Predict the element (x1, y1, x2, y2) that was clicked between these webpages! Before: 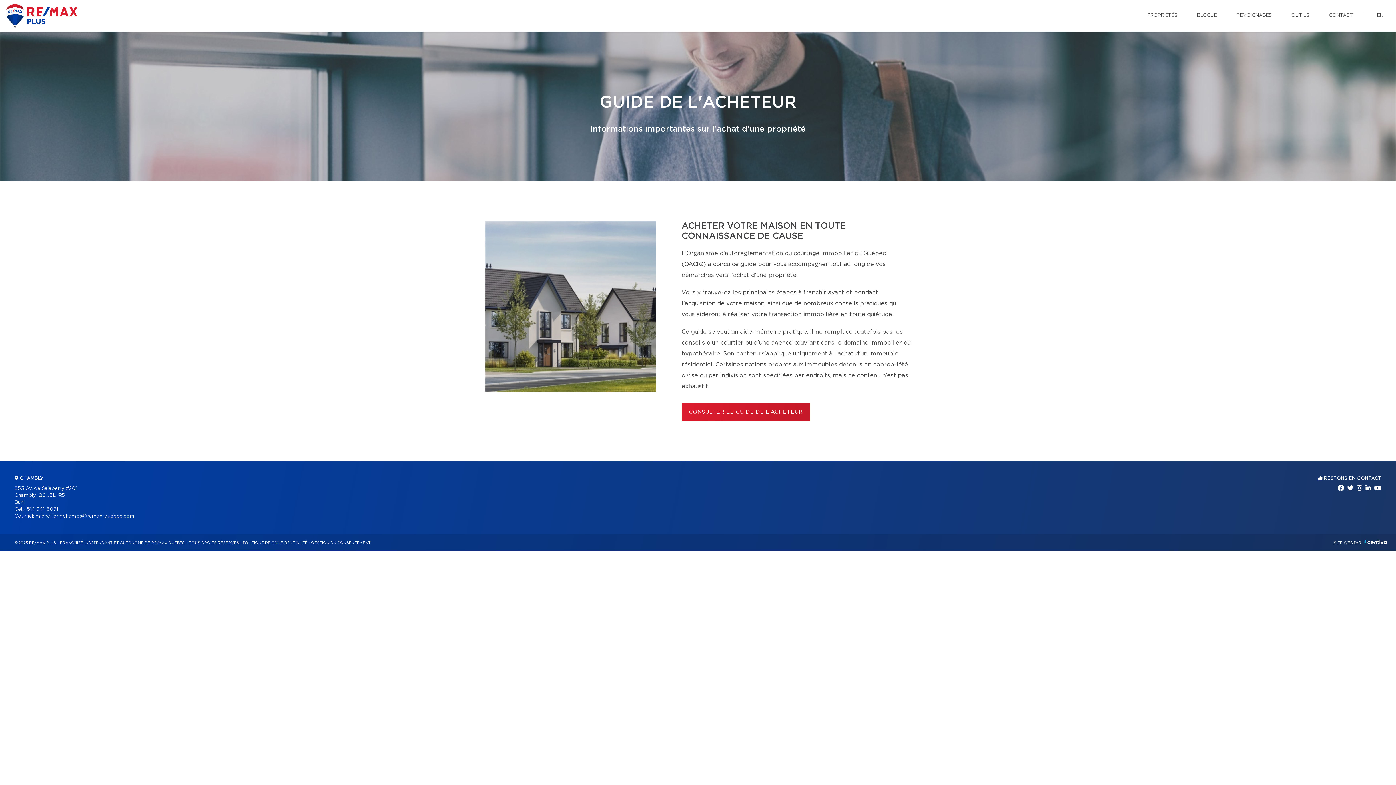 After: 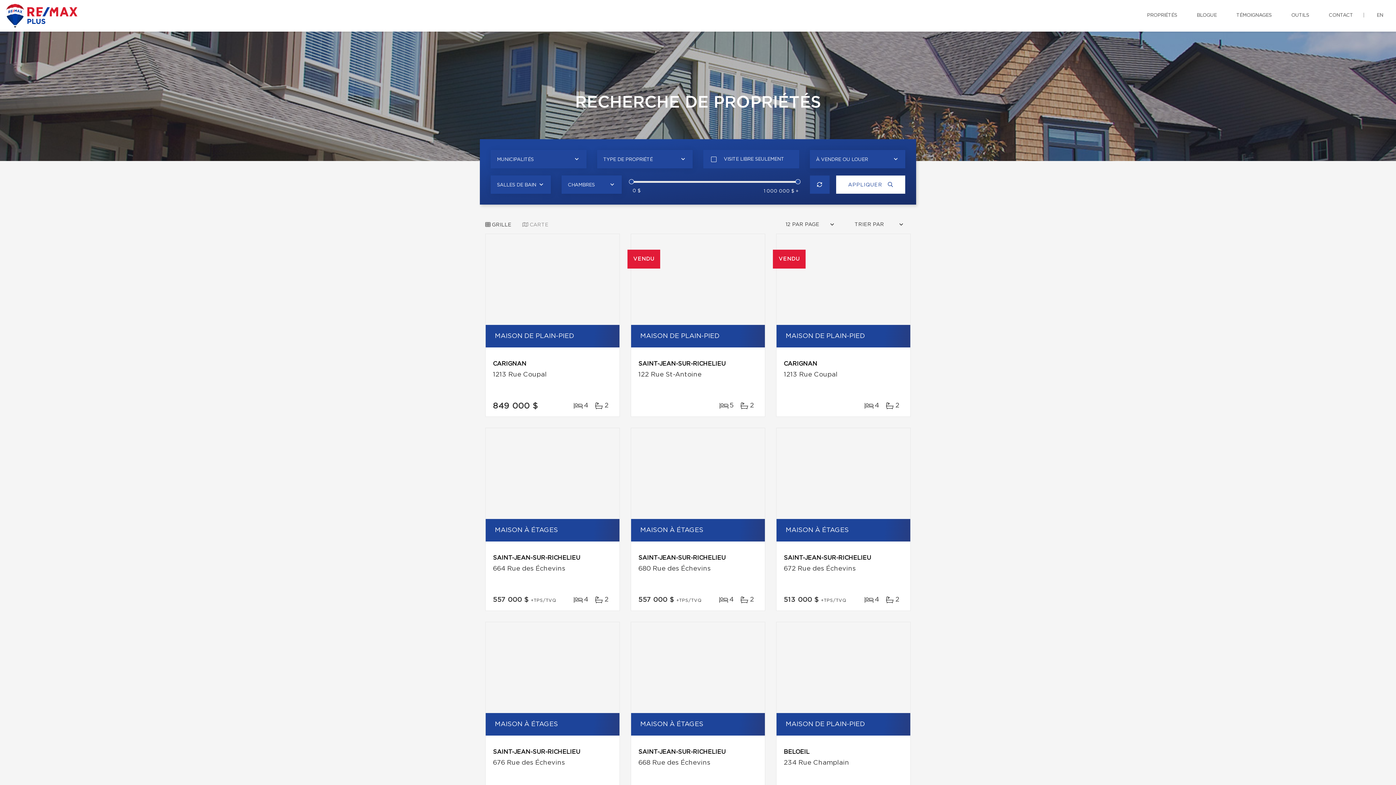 Action: label: PROPRIÉTÉS bbox: (1141, 0, 1182, 30)